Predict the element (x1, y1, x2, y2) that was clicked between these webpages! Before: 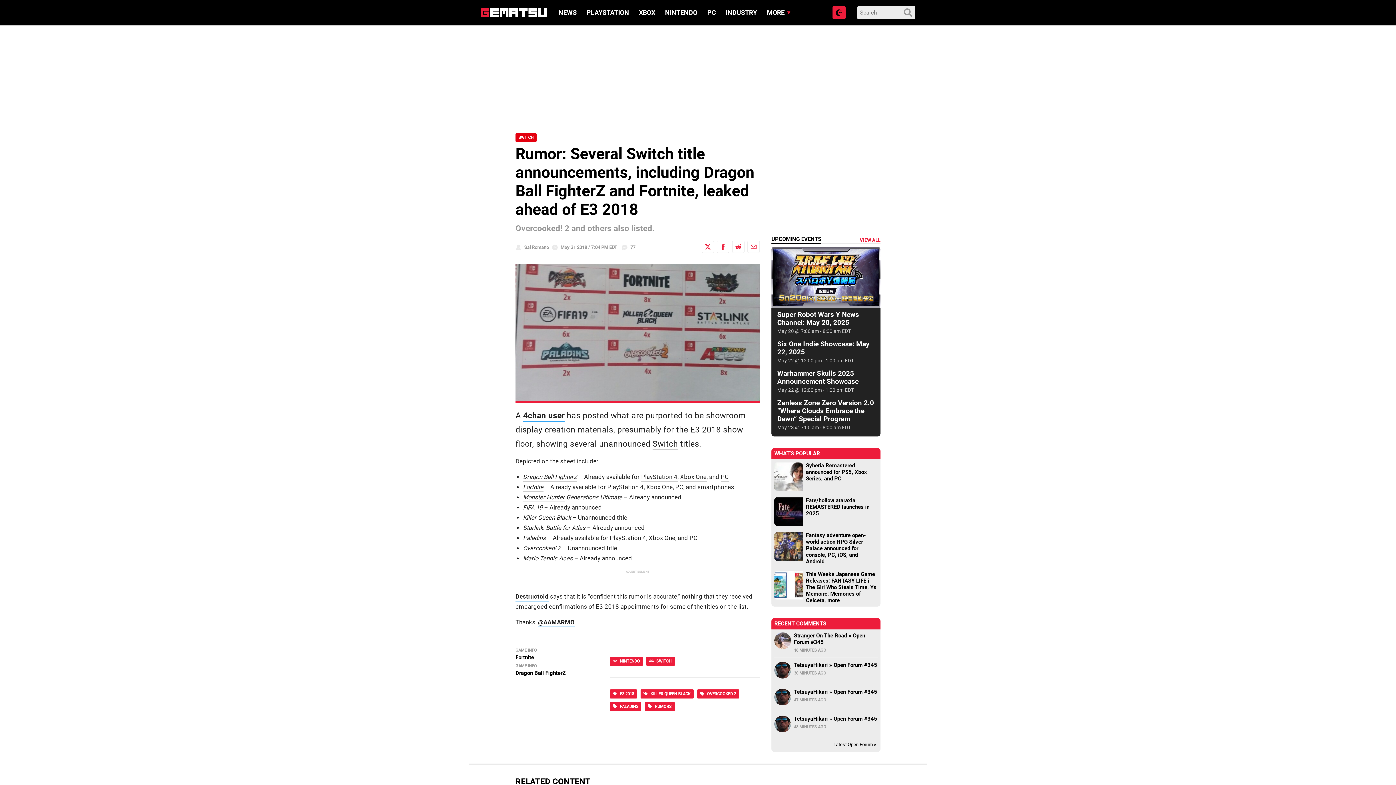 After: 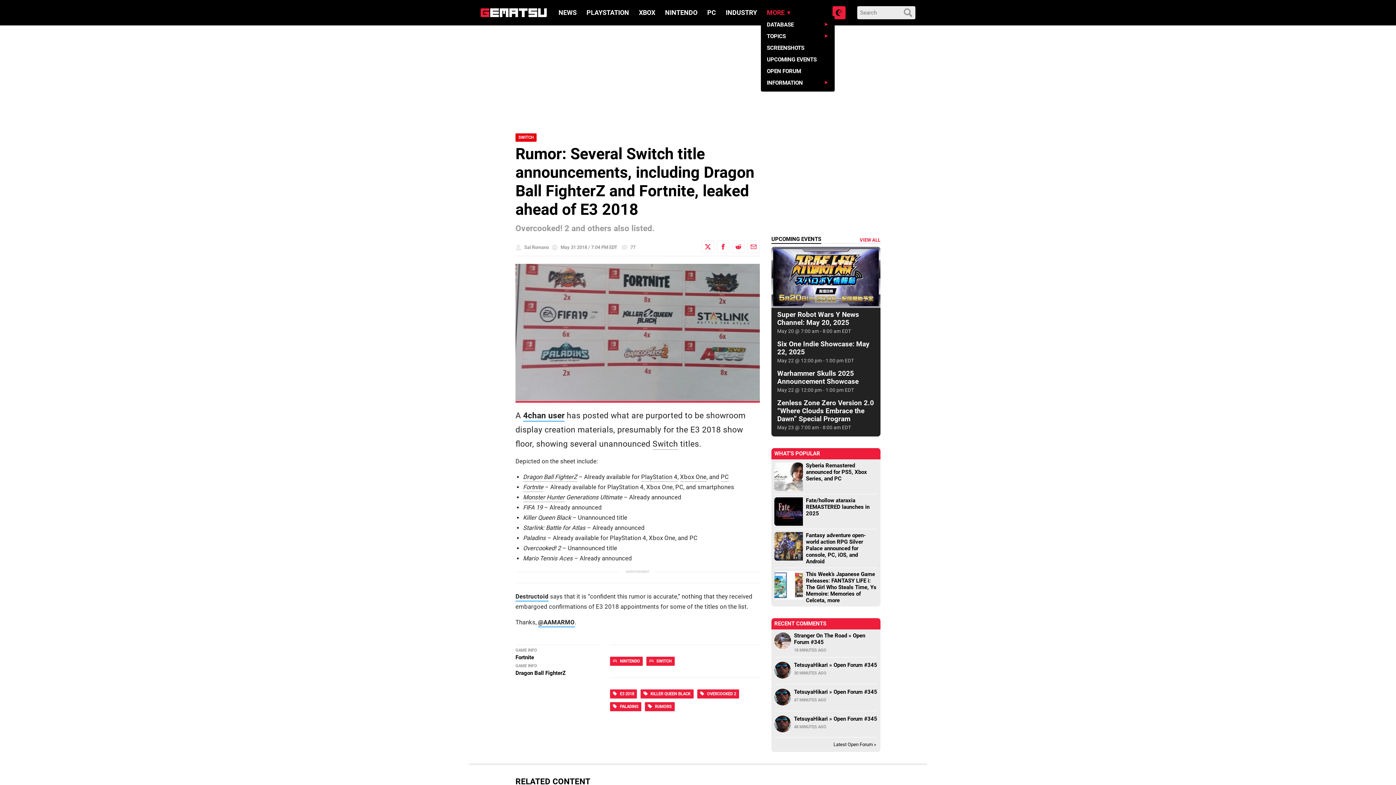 Action: bbox: (767, 8, 784, 16) label: MORE